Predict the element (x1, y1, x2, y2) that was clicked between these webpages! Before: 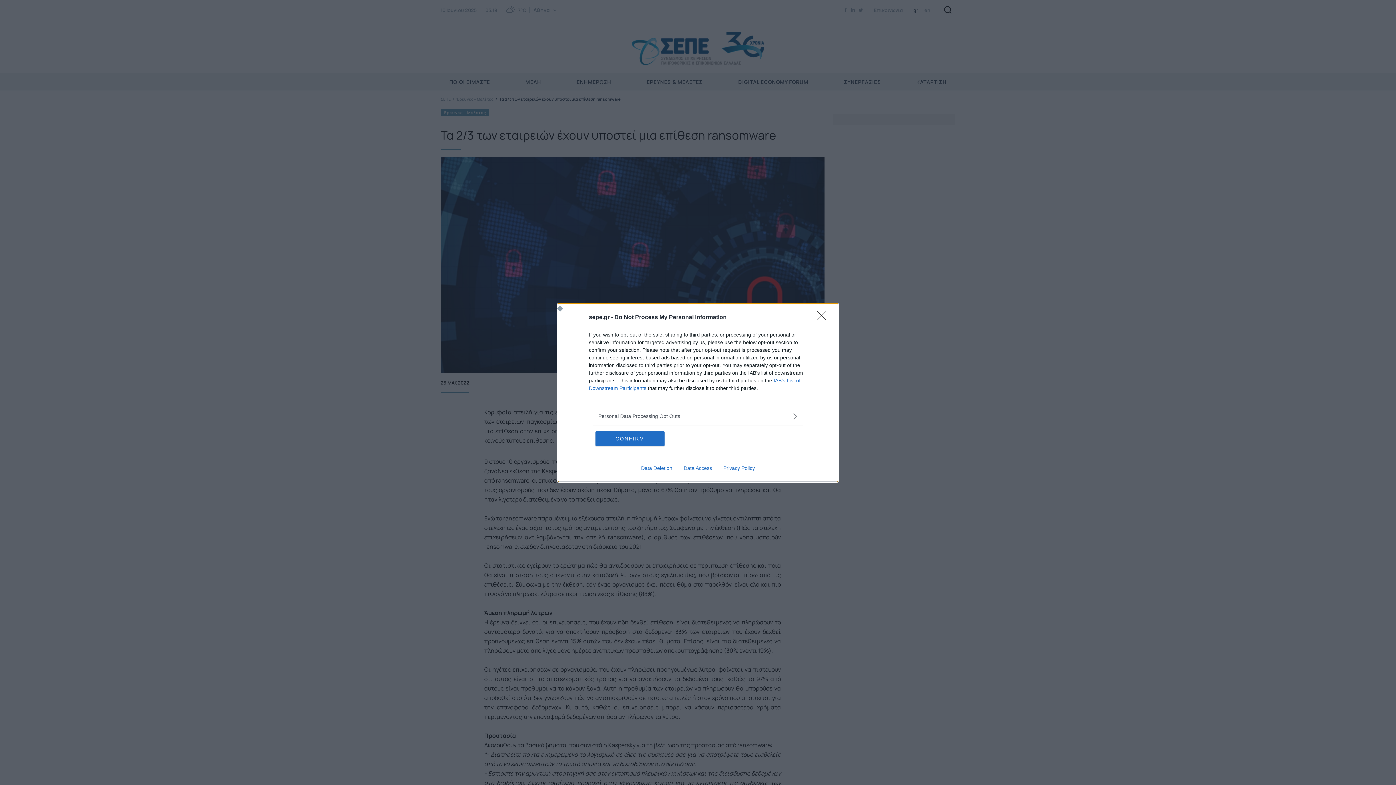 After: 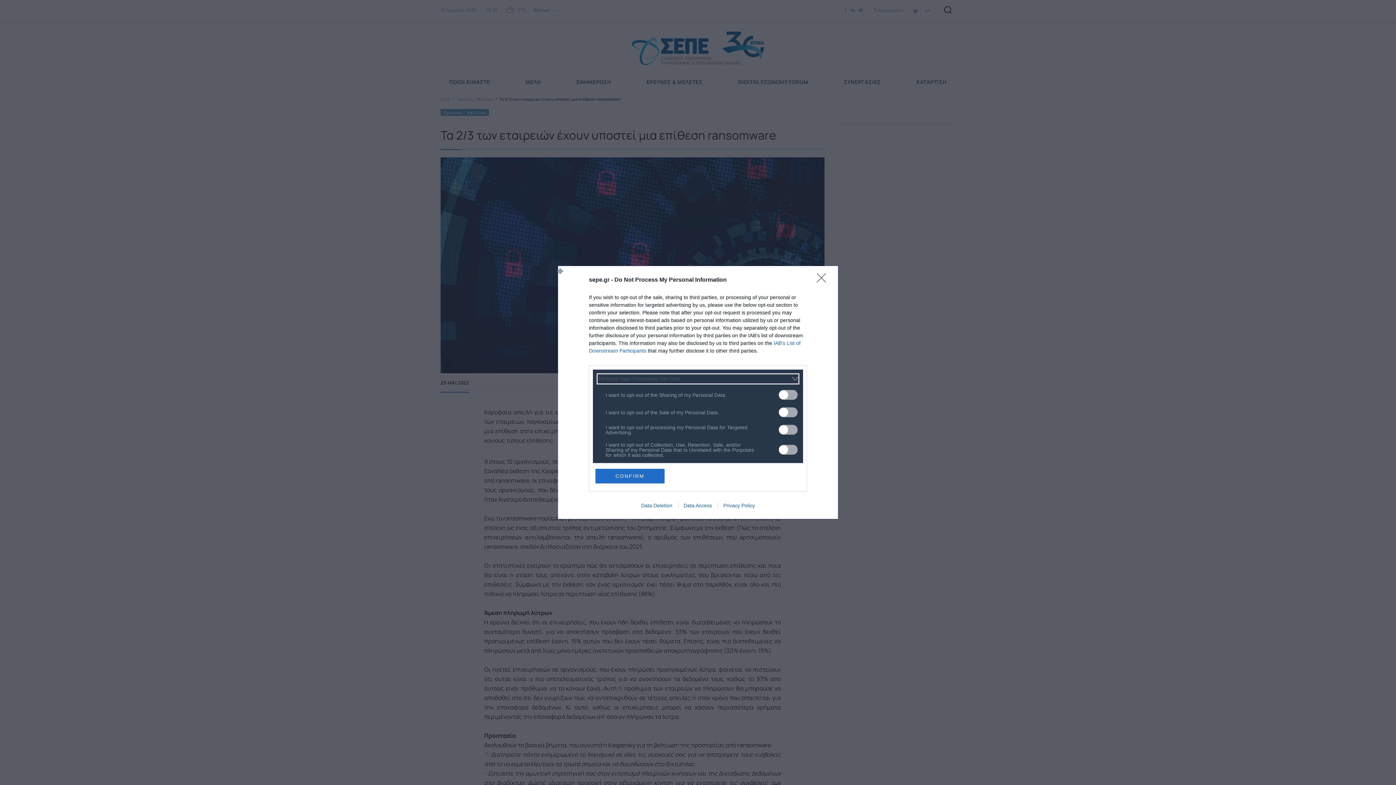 Action: label: Opt-Outs bbox: (598, 412, 797, 420)